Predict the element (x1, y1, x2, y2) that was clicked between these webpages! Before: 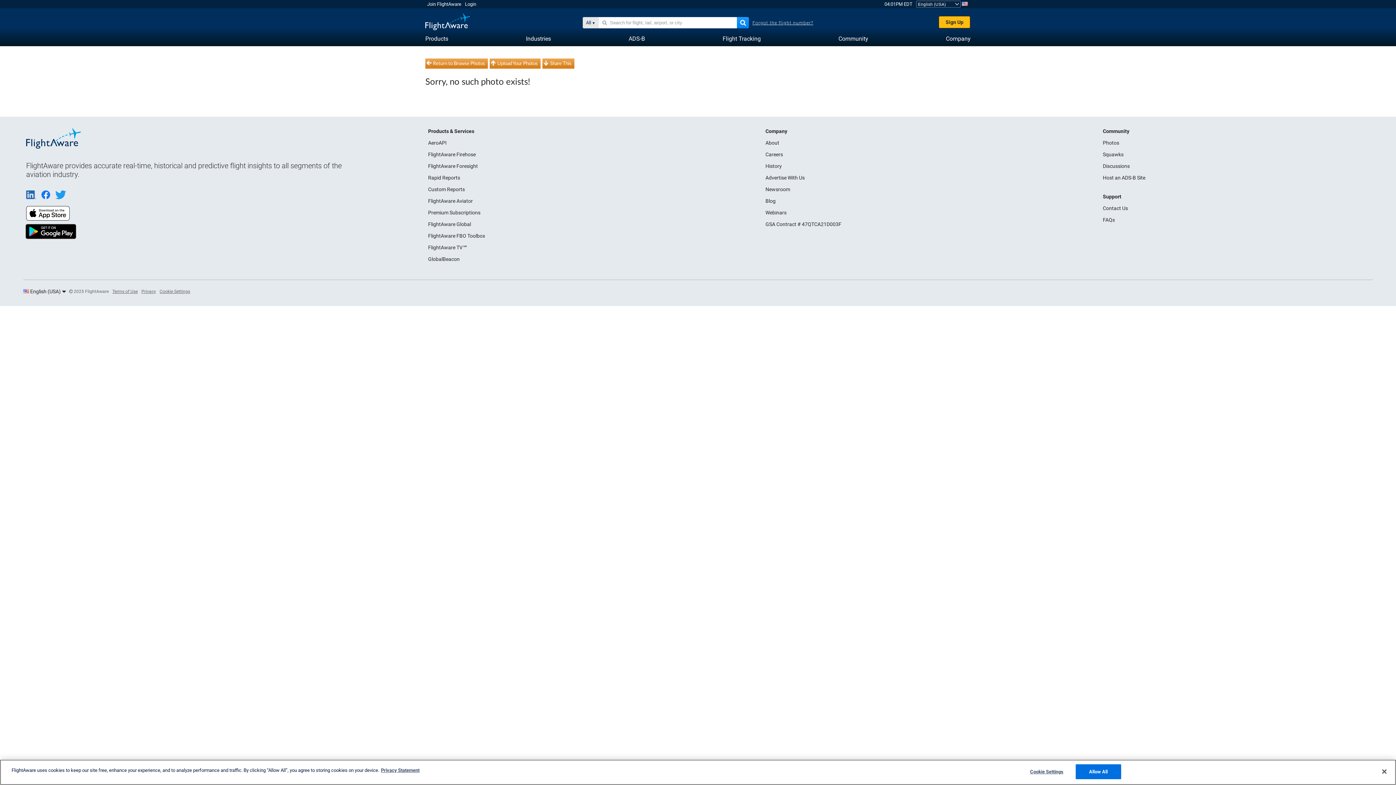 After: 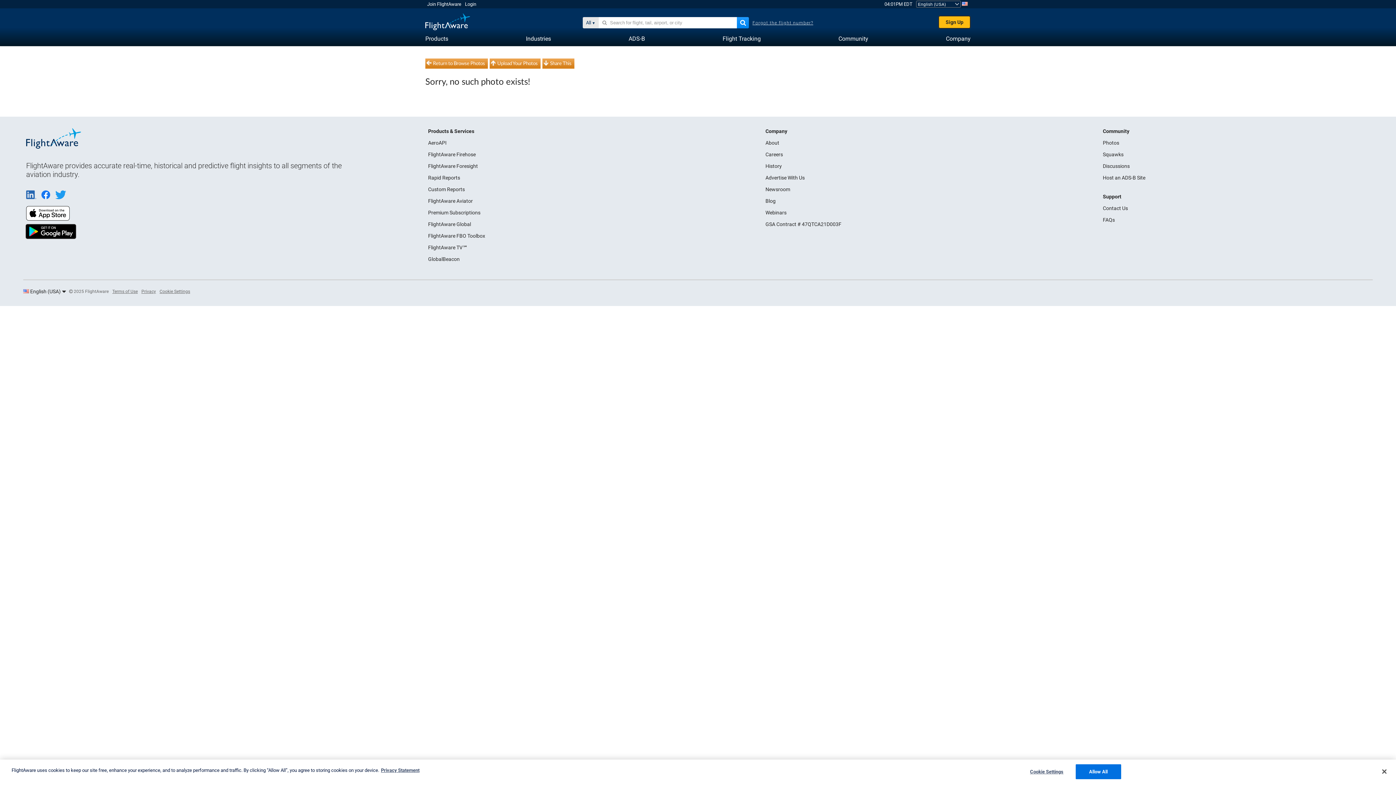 Action: bbox: (41, 195, 55, 200) label:  